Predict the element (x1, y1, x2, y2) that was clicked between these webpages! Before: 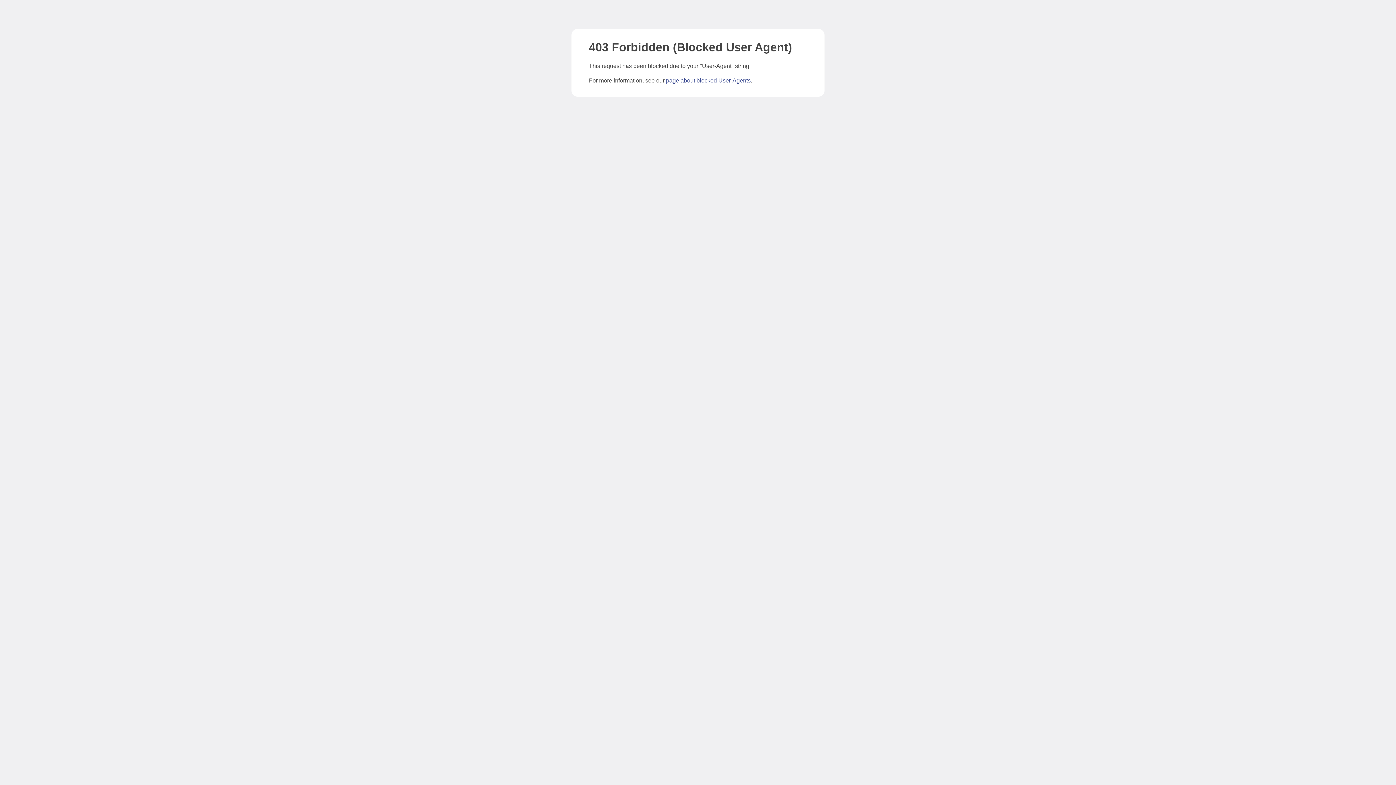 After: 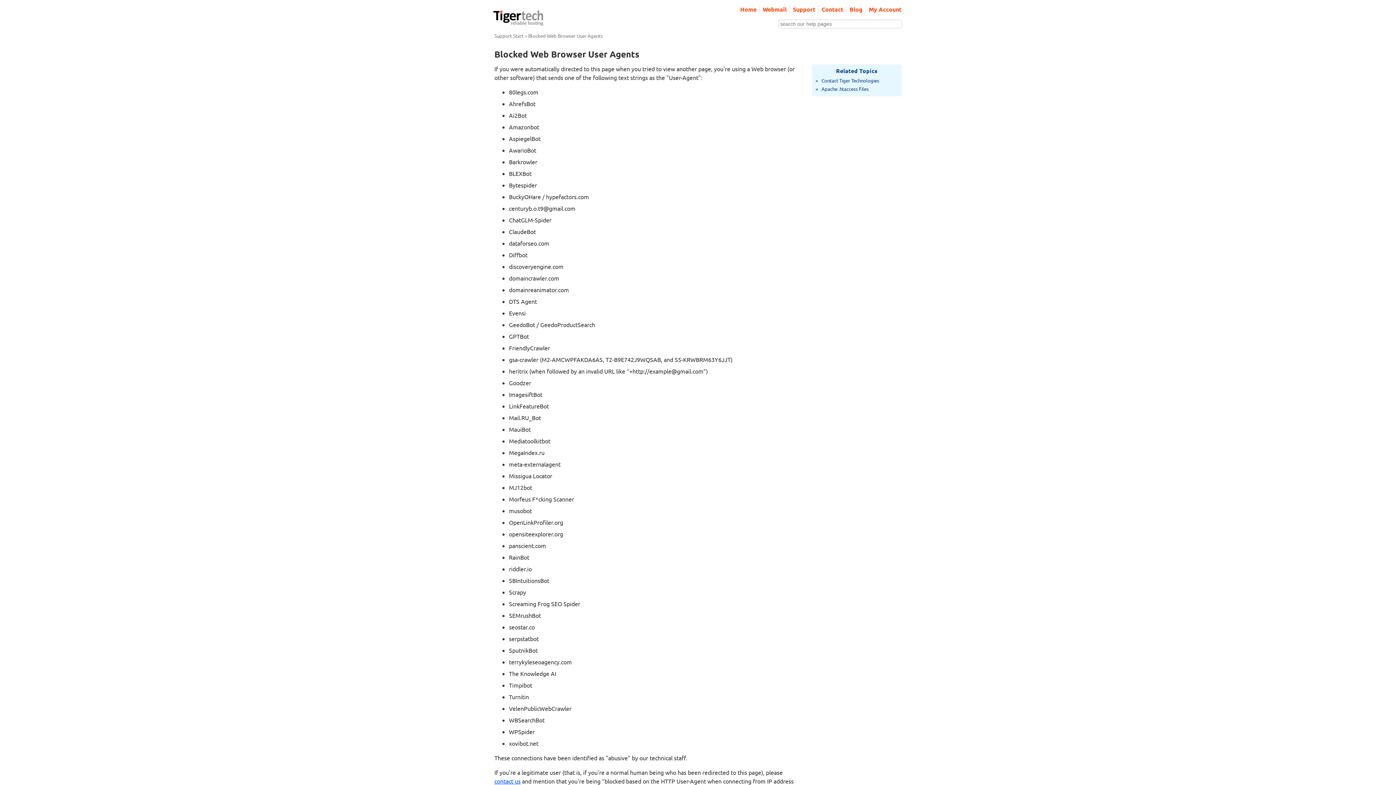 Action: label: page about blocked User-Agents bbox: (666, 77, 750, 83)